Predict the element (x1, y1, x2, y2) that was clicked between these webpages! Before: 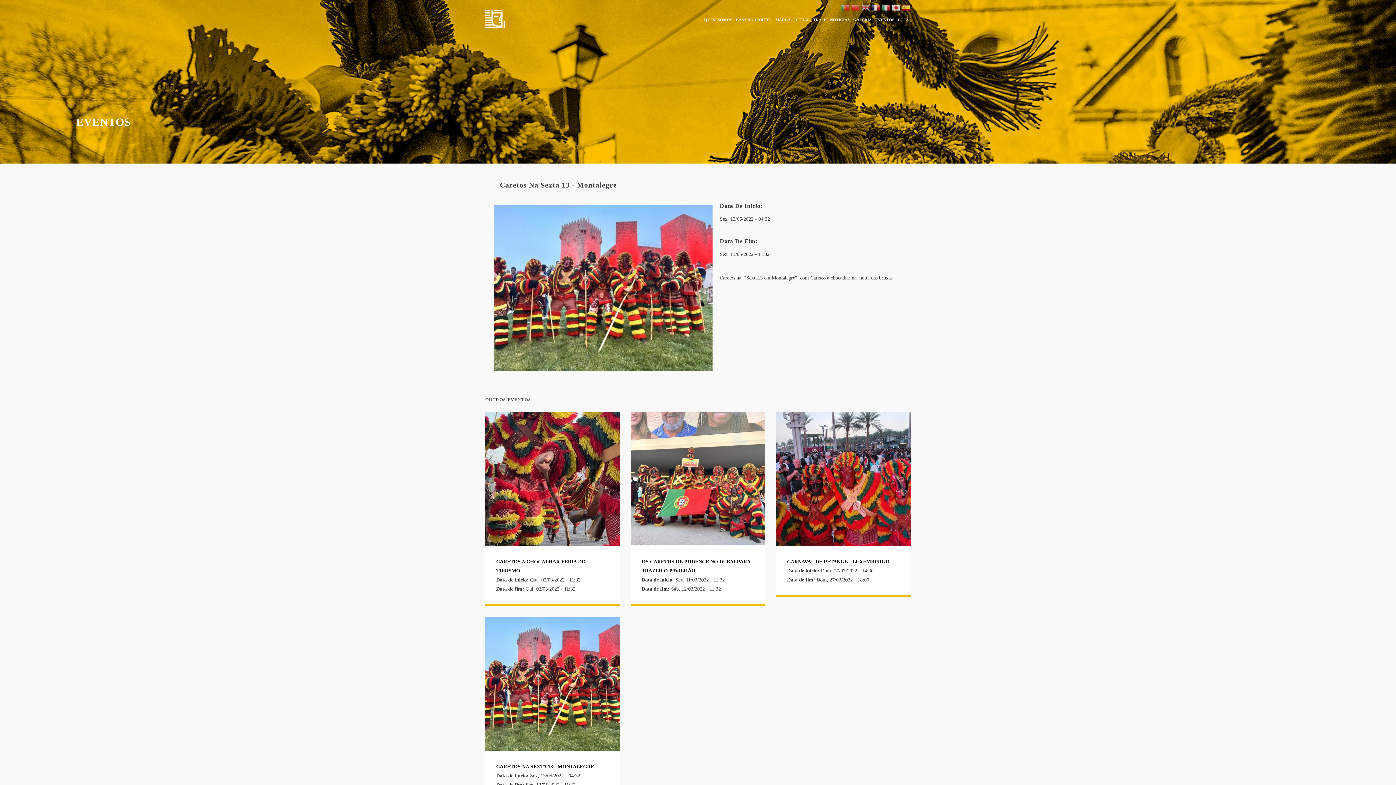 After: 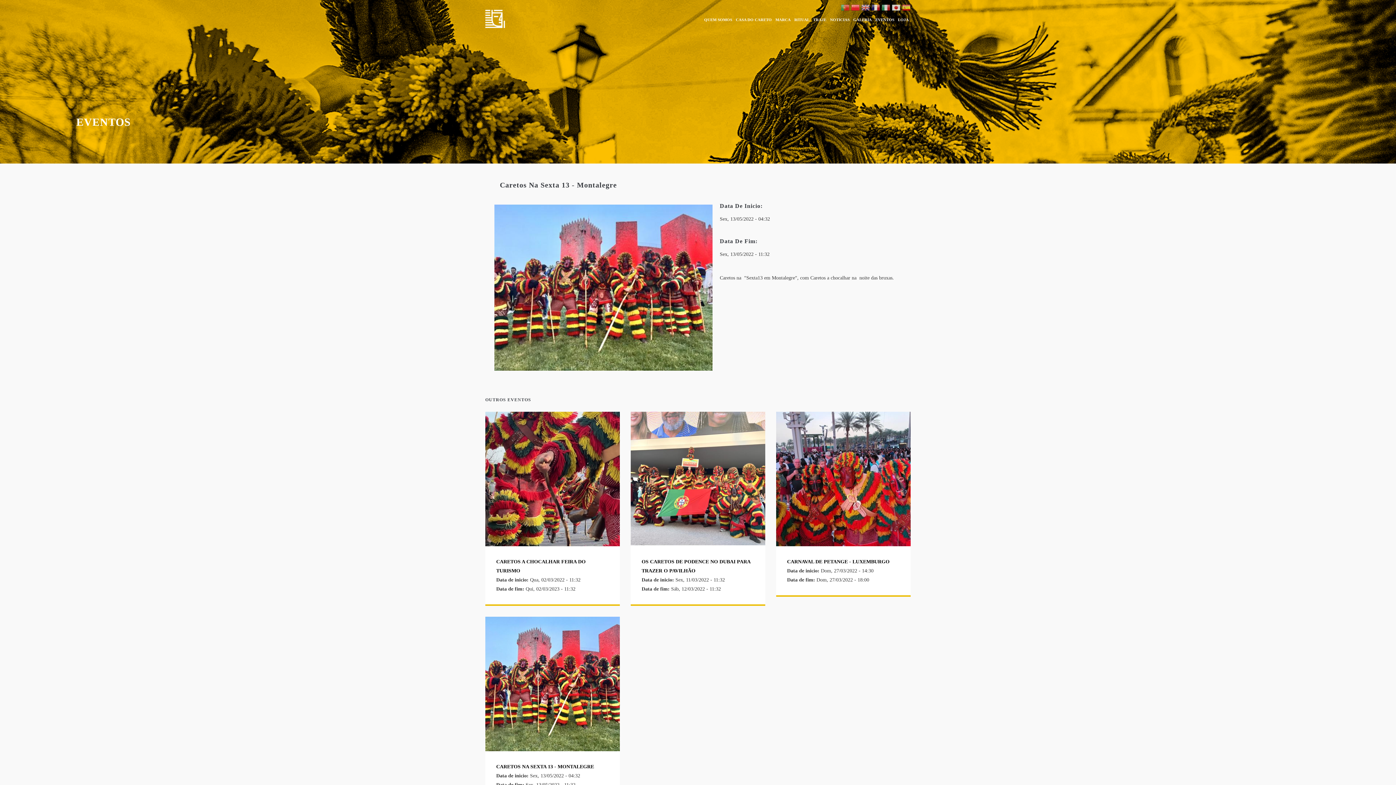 Action: bbox: (851, 3, 860, 13)